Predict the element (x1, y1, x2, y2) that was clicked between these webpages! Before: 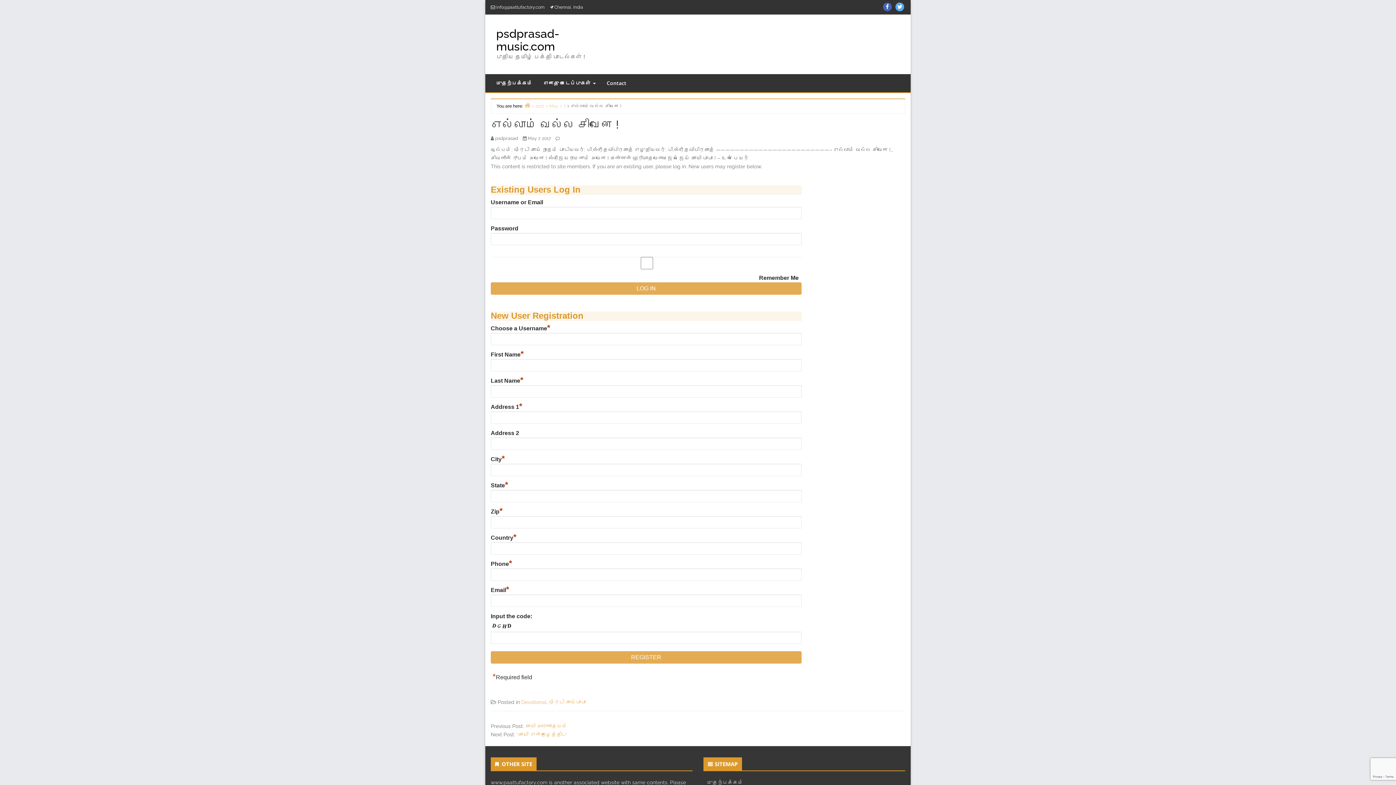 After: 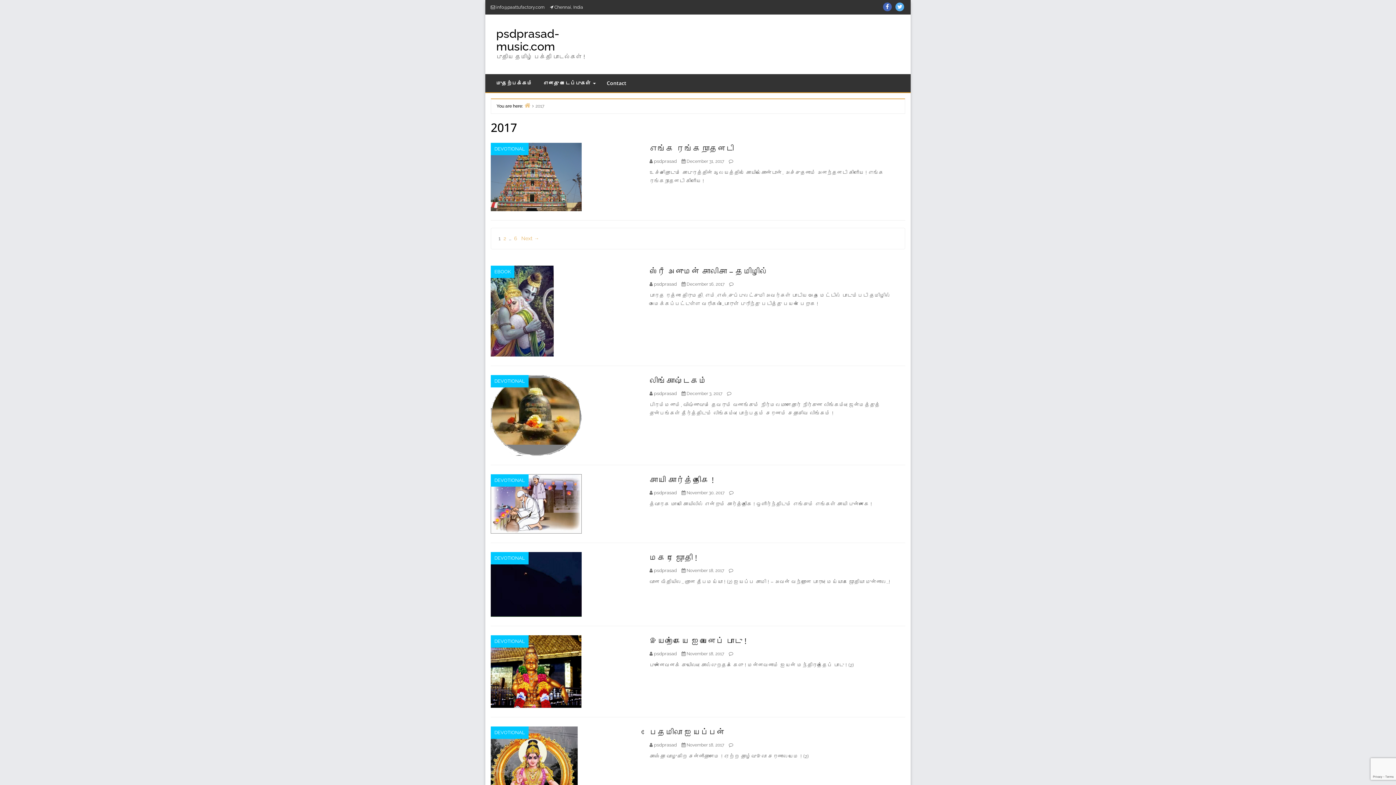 Action: label: 2017 bbox: (530, 103, 544, 108)